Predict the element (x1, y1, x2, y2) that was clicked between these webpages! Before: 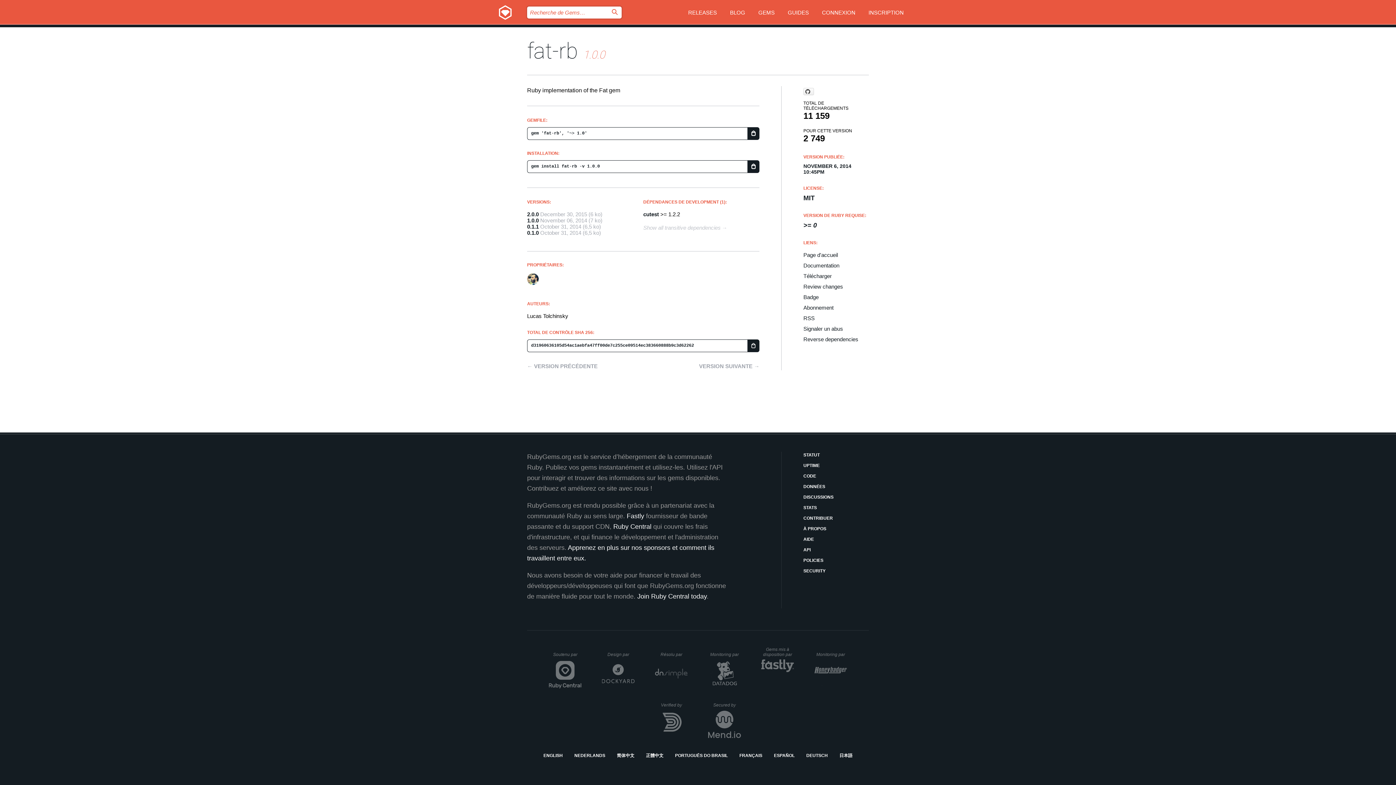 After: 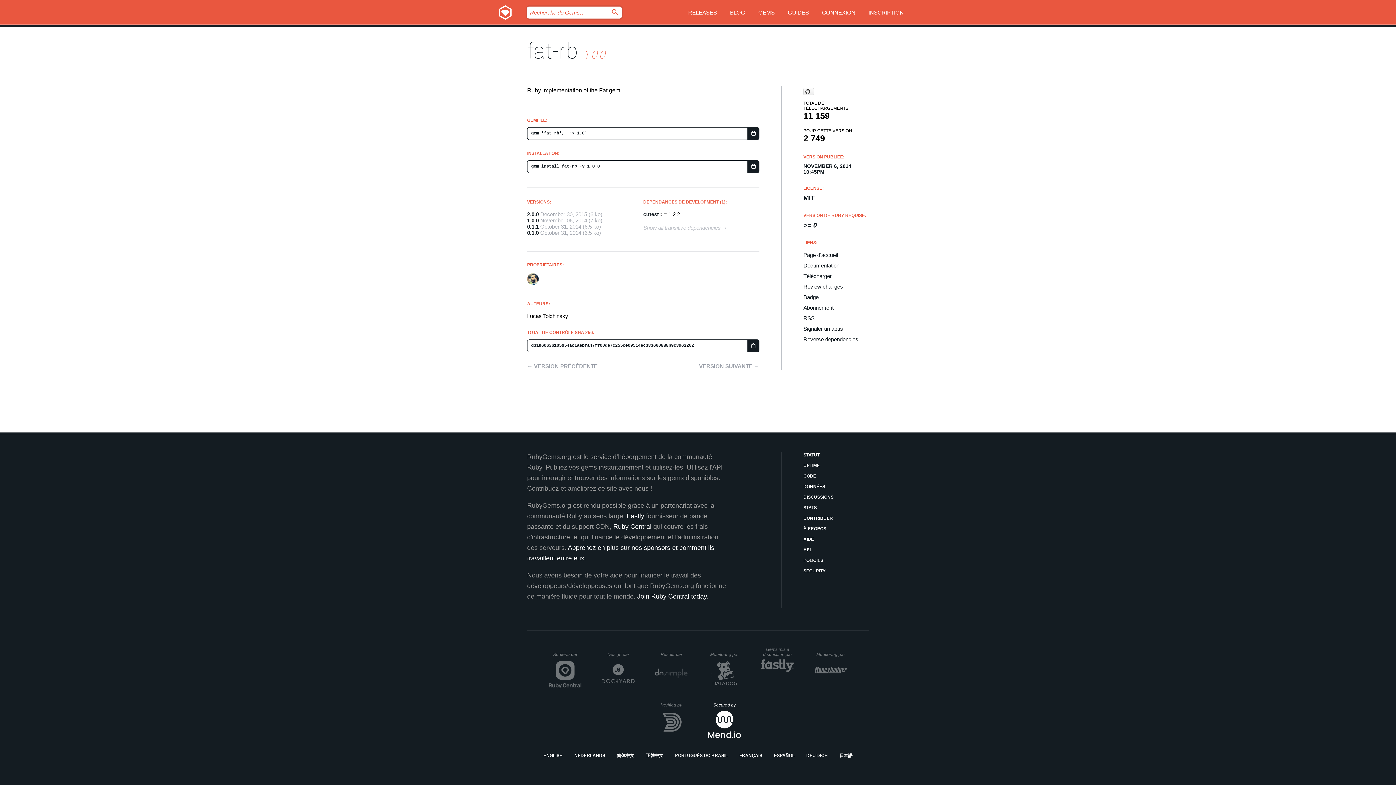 Action: bbox: (708, 702, 741, 739) label: Secured by
Whitesource